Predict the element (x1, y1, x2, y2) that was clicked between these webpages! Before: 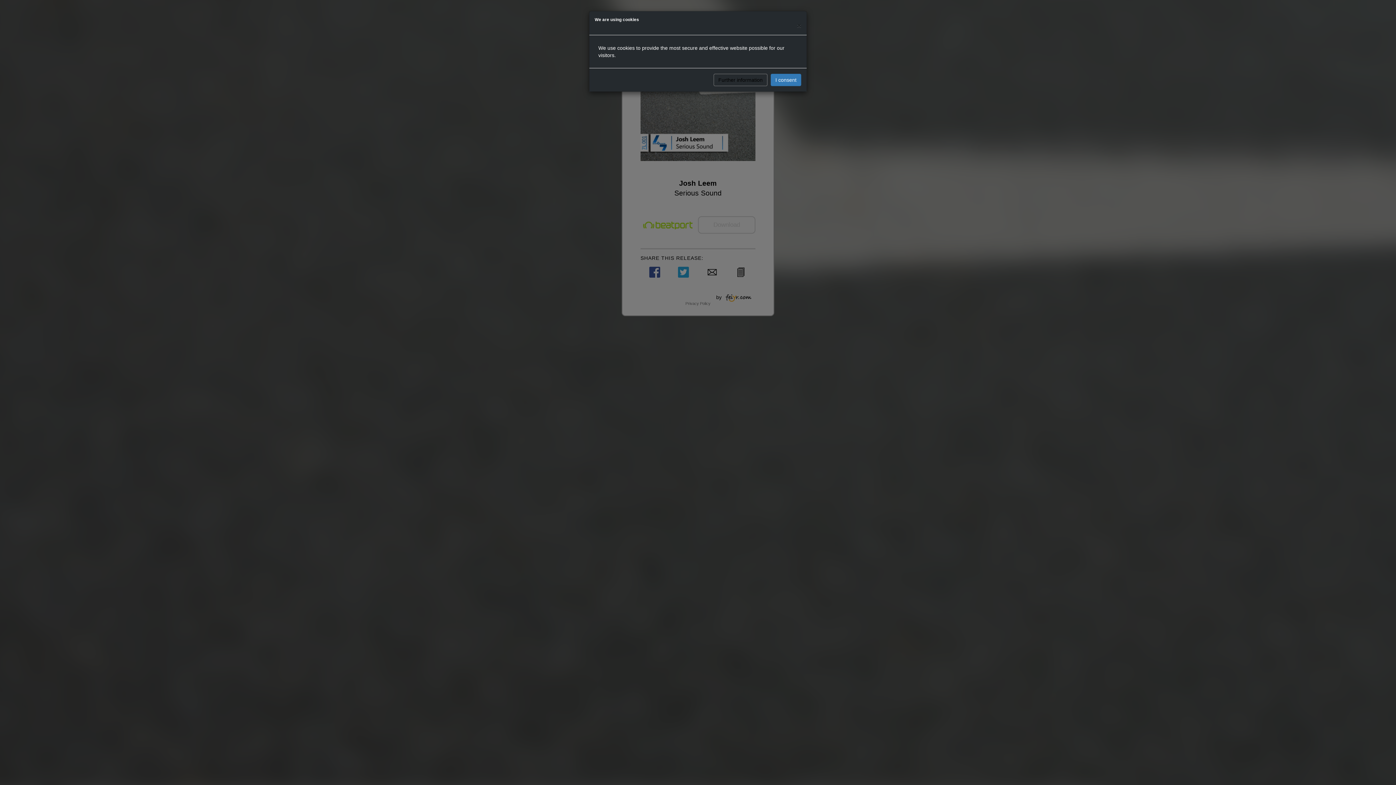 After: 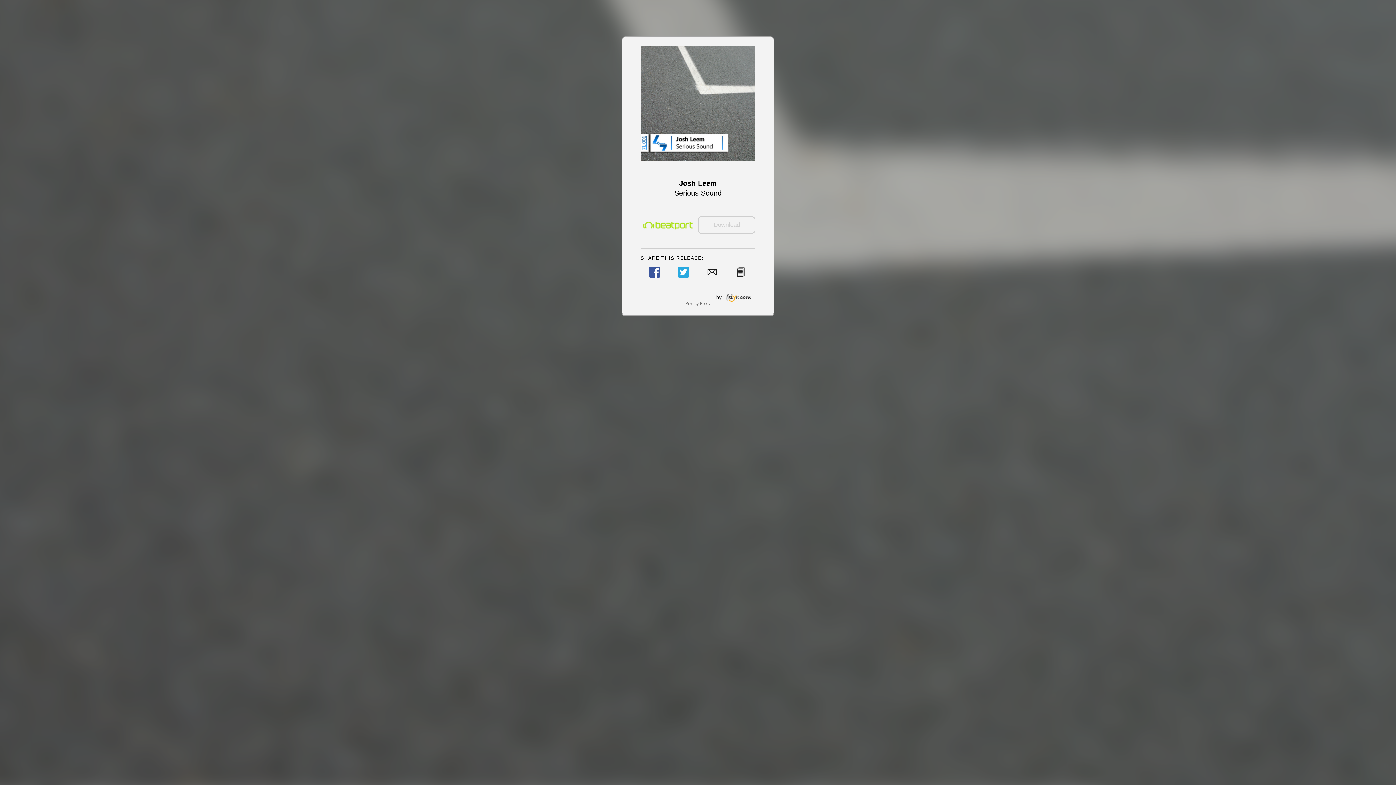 Action: label: Close bbox: (797, 1, 801, 9)